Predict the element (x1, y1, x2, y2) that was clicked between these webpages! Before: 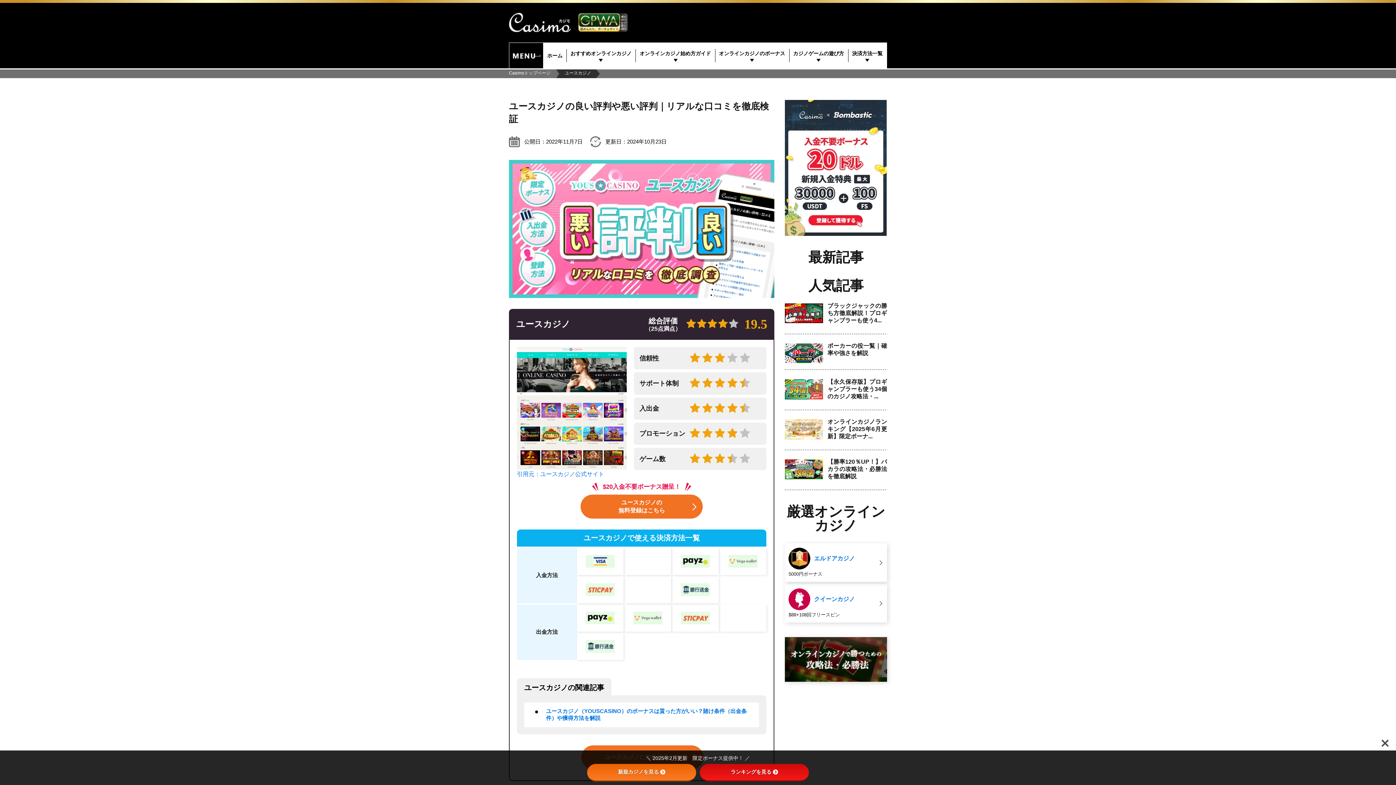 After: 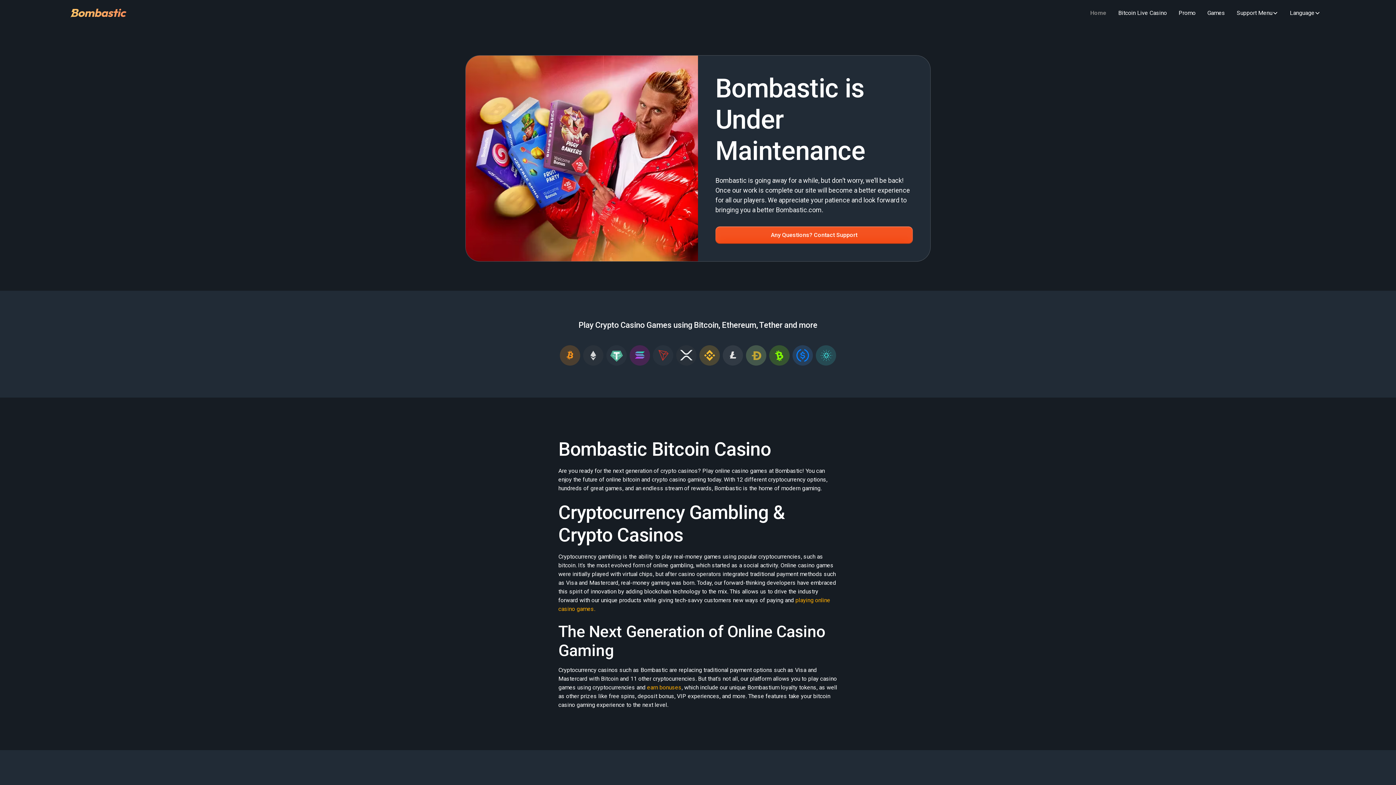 Action: bbox: (785, 100, 887, 235)